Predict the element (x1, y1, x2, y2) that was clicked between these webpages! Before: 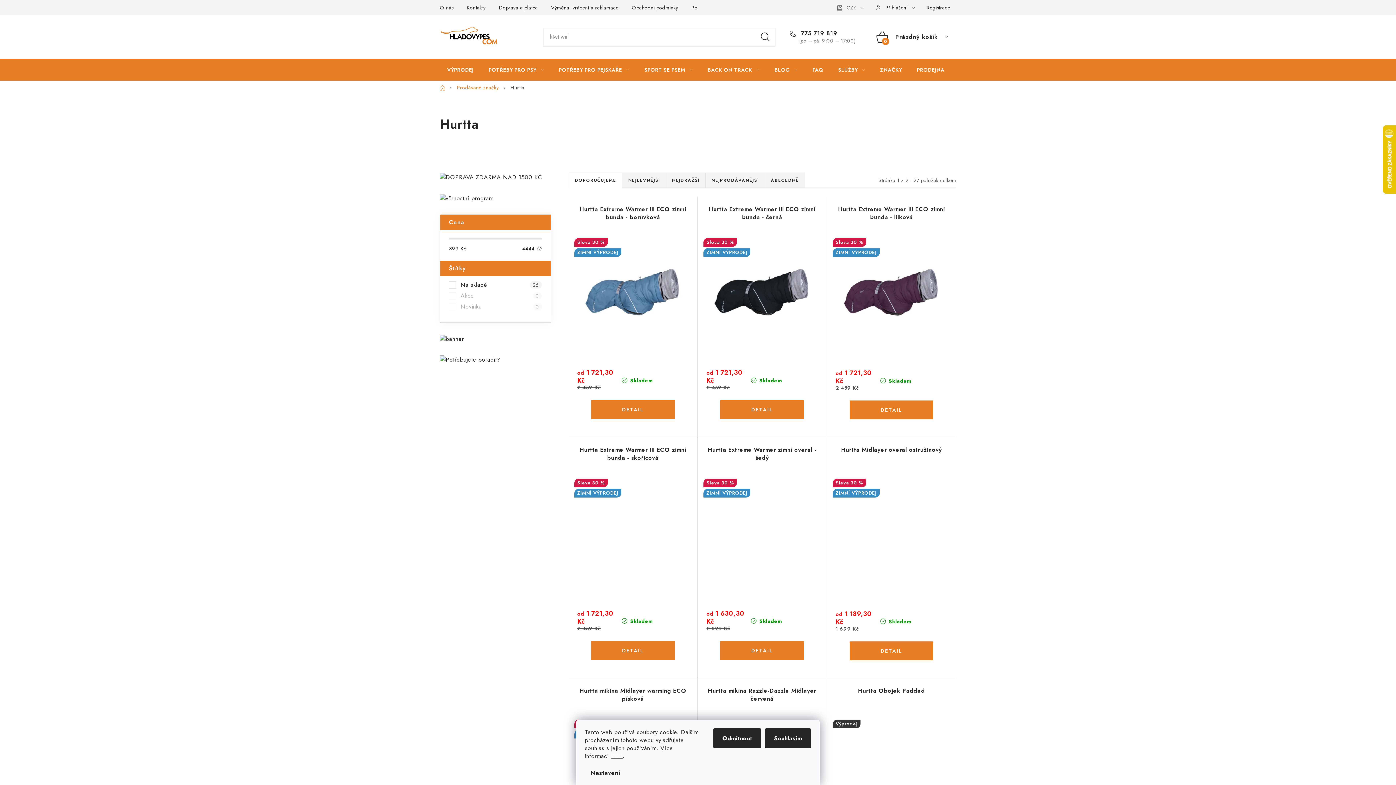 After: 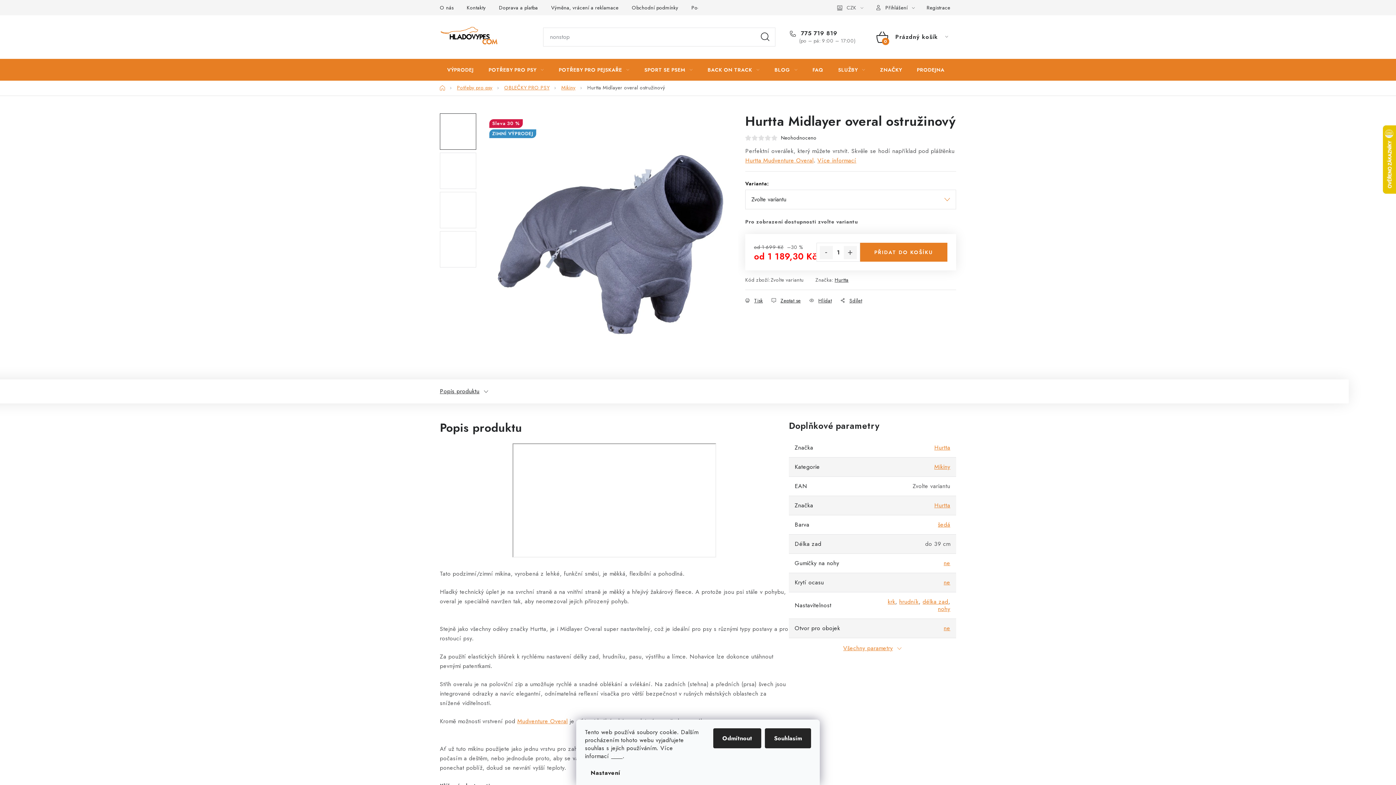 Action: bbox: (835, 446, 947, 470) label: Hurtta Midlayer overal ostružinový